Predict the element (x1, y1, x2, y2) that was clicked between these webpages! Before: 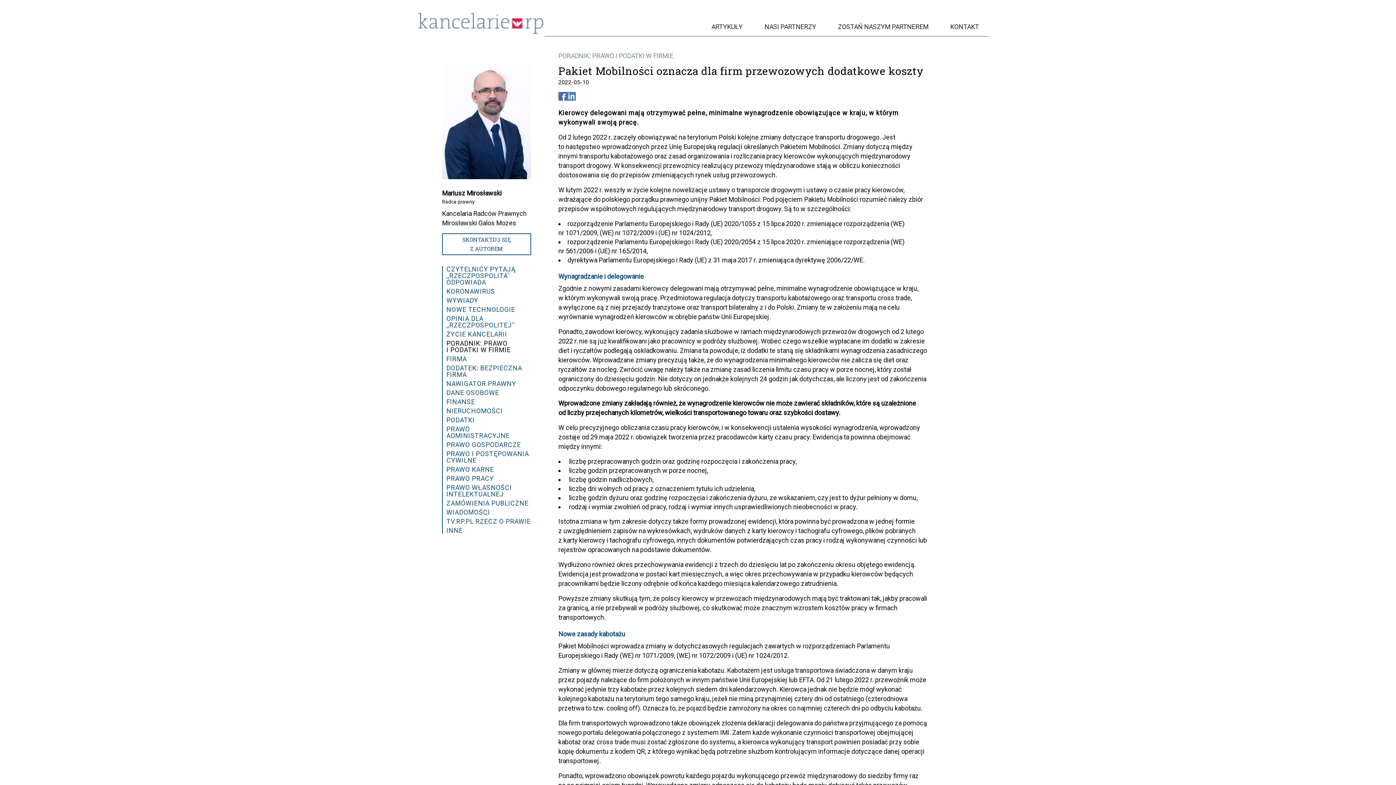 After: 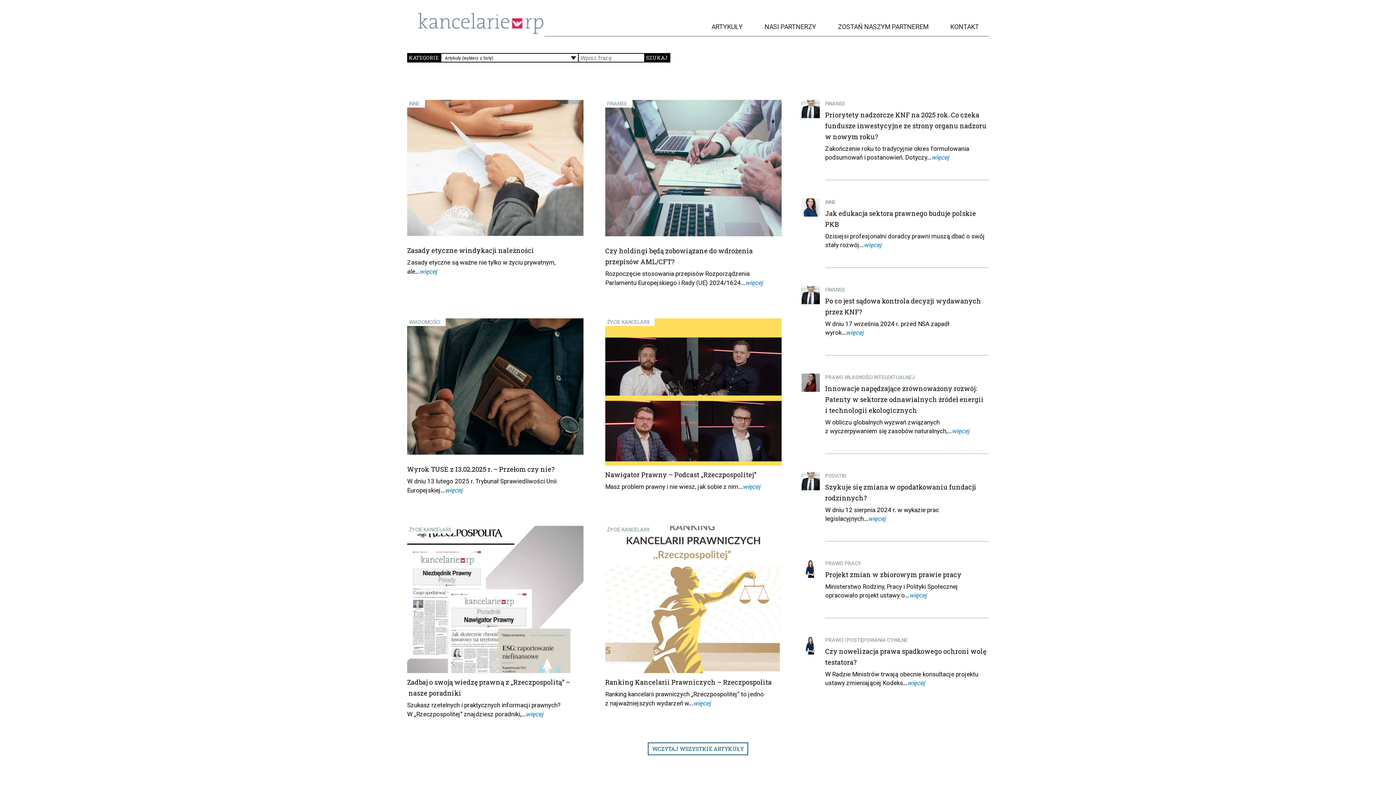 Action: label: ARTYKUŁY bbox: (700, 20, 753, 32)